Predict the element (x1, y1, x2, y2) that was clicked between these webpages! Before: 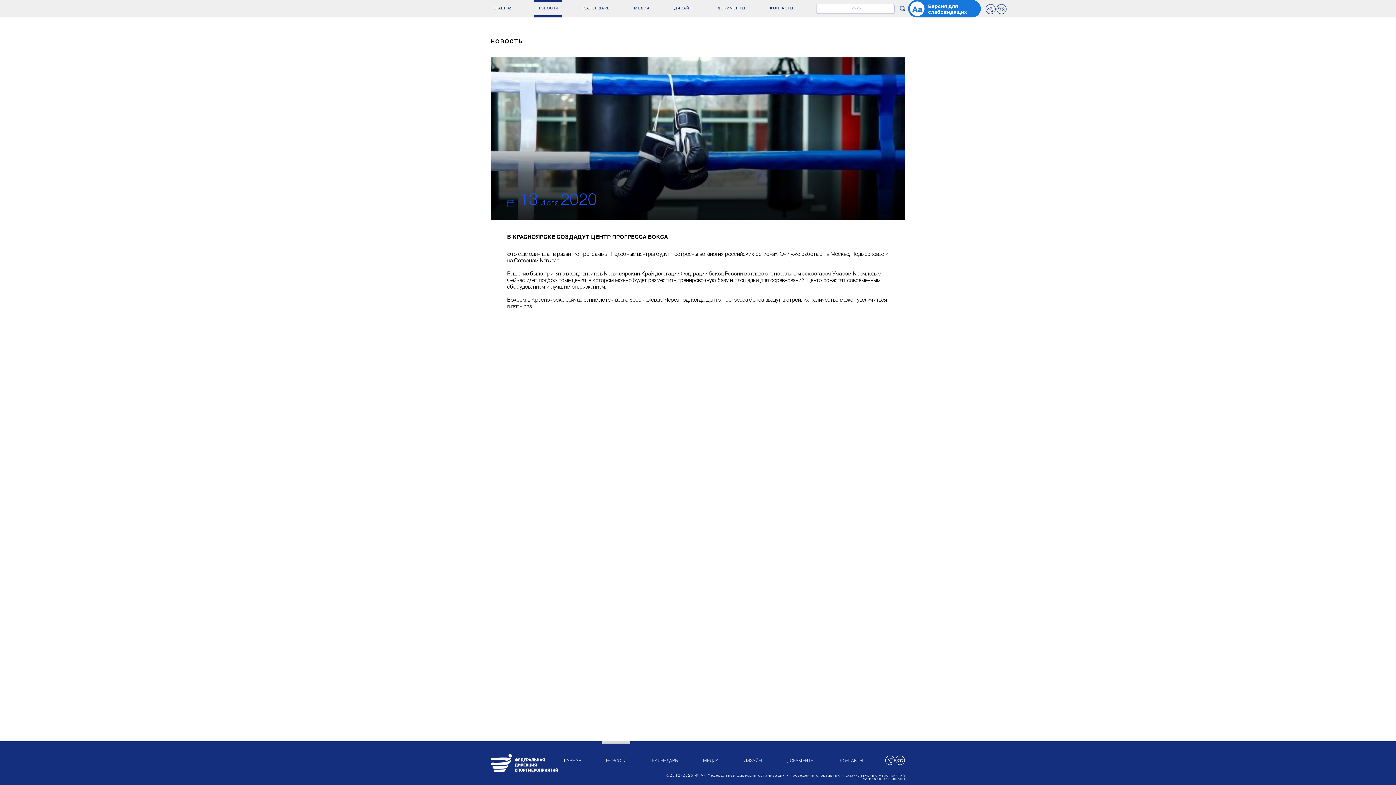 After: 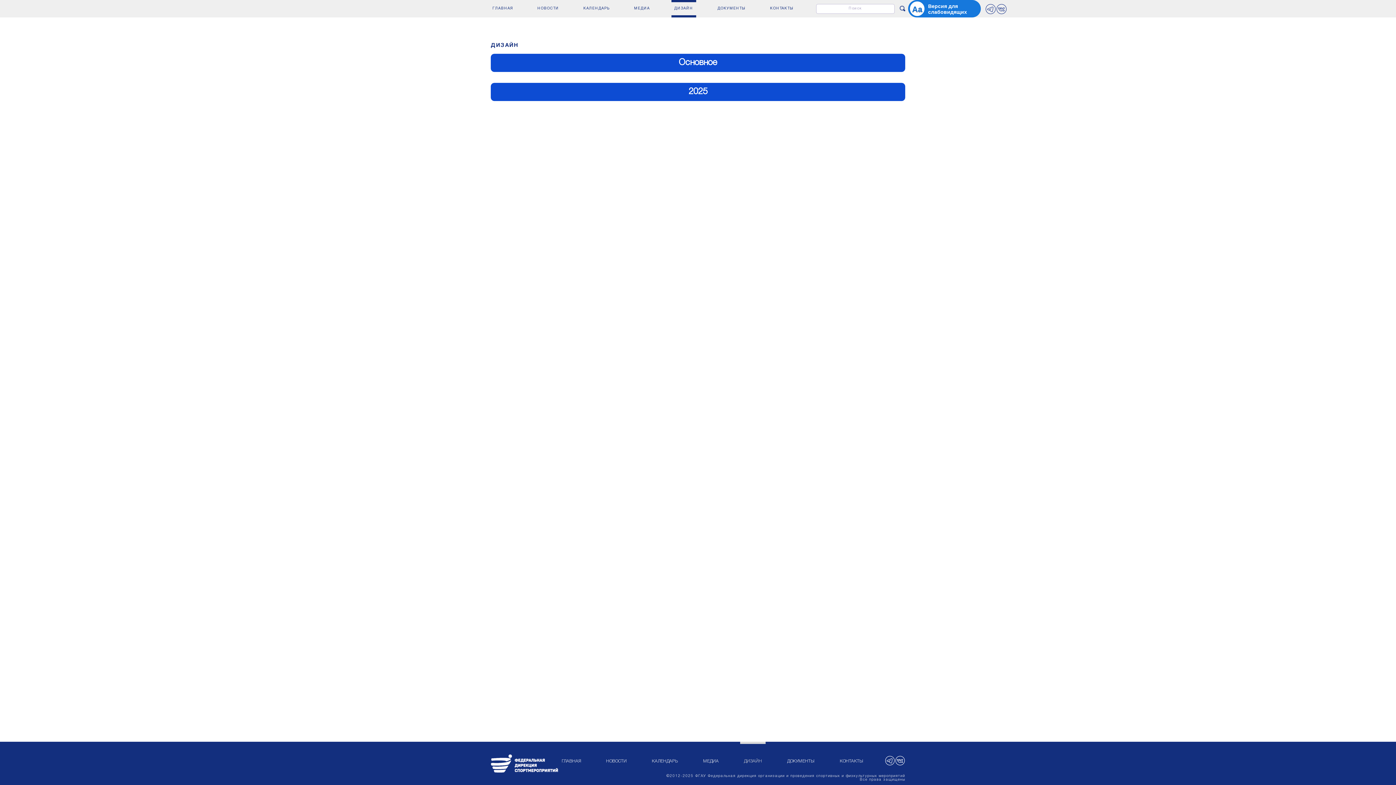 Action: label: ДИЗАЙН bbox: (740, 741, 765, 774)